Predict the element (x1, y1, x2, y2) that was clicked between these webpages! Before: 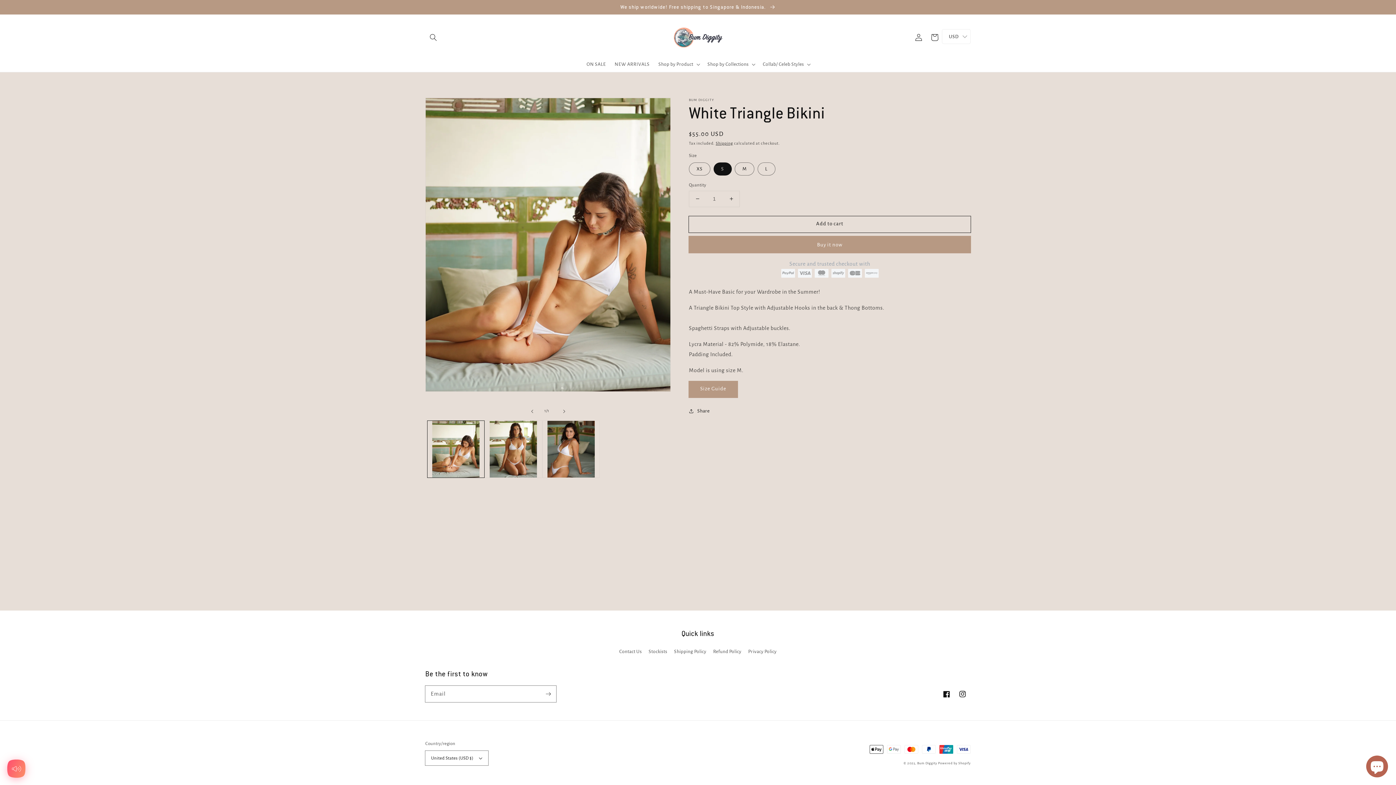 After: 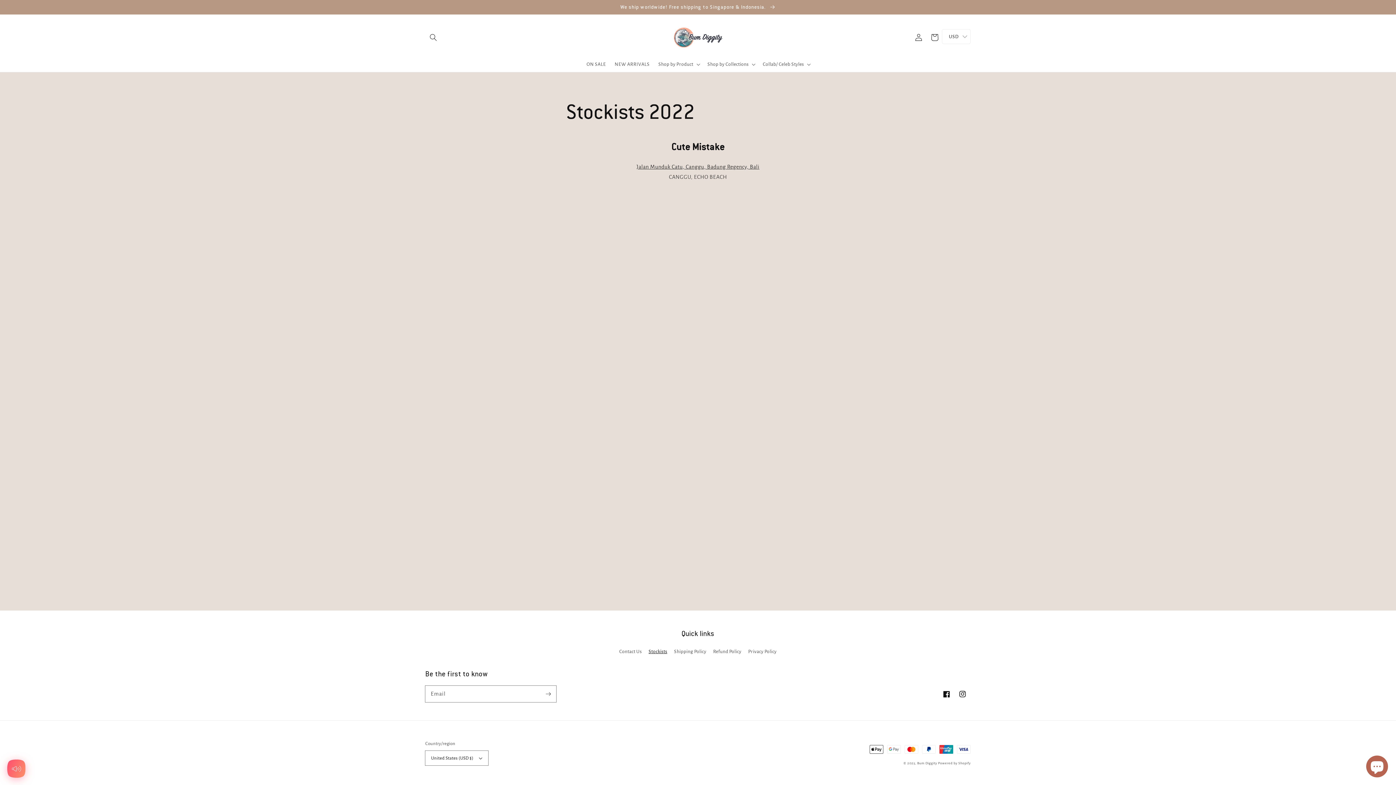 Action: label: Stockists bbox: (648, 645, 667, 658)